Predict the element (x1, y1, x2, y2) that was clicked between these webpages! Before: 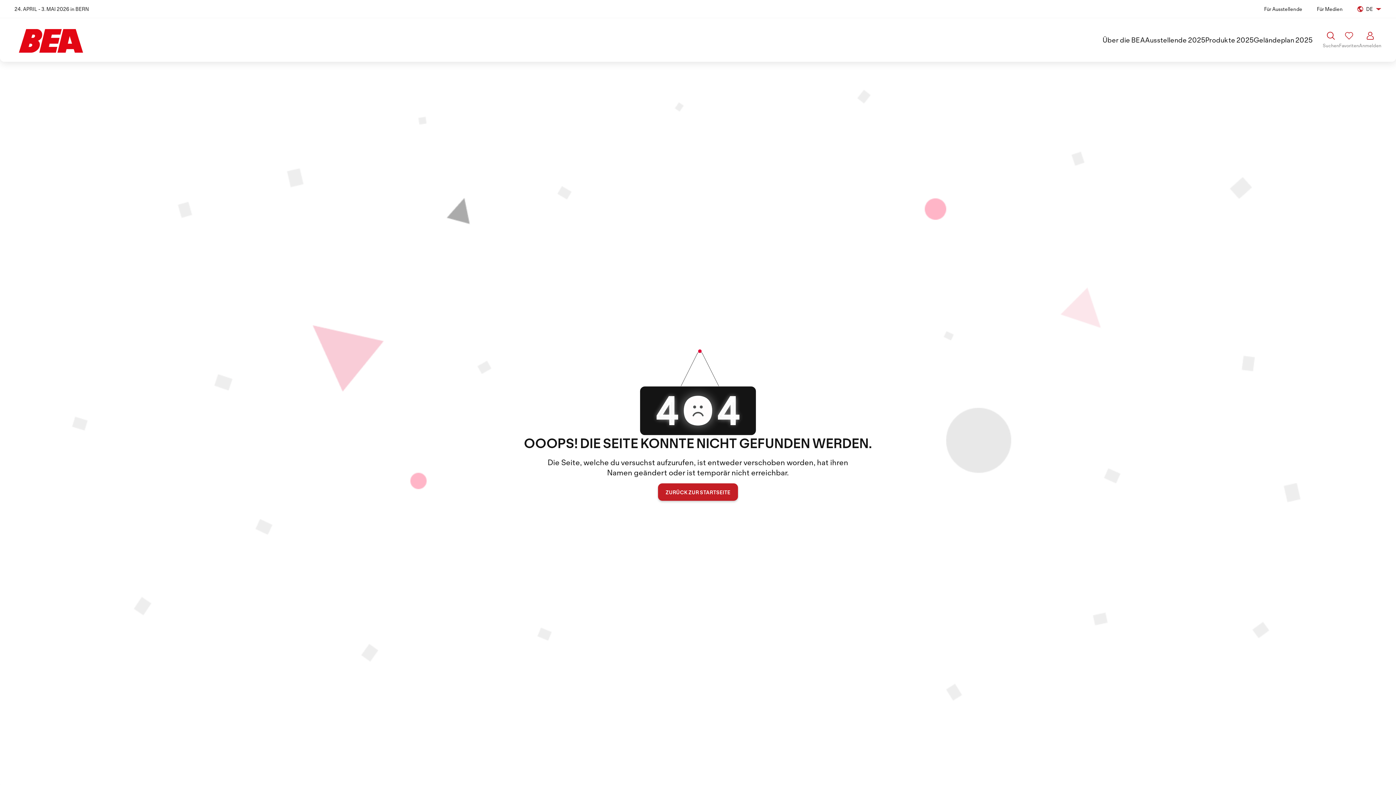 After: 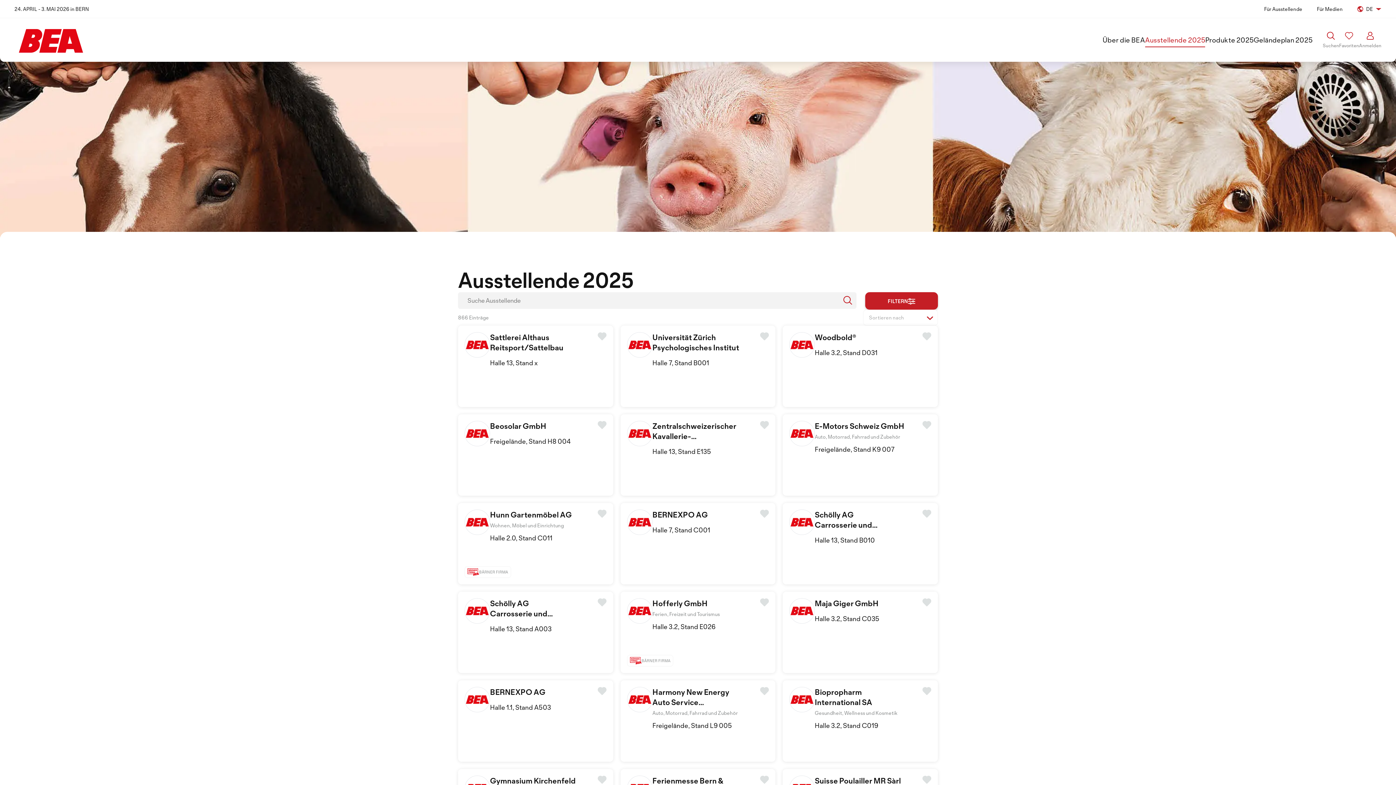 Action: label: Ausstellende 2025 bbox: (1145, 33, 1205, 46)